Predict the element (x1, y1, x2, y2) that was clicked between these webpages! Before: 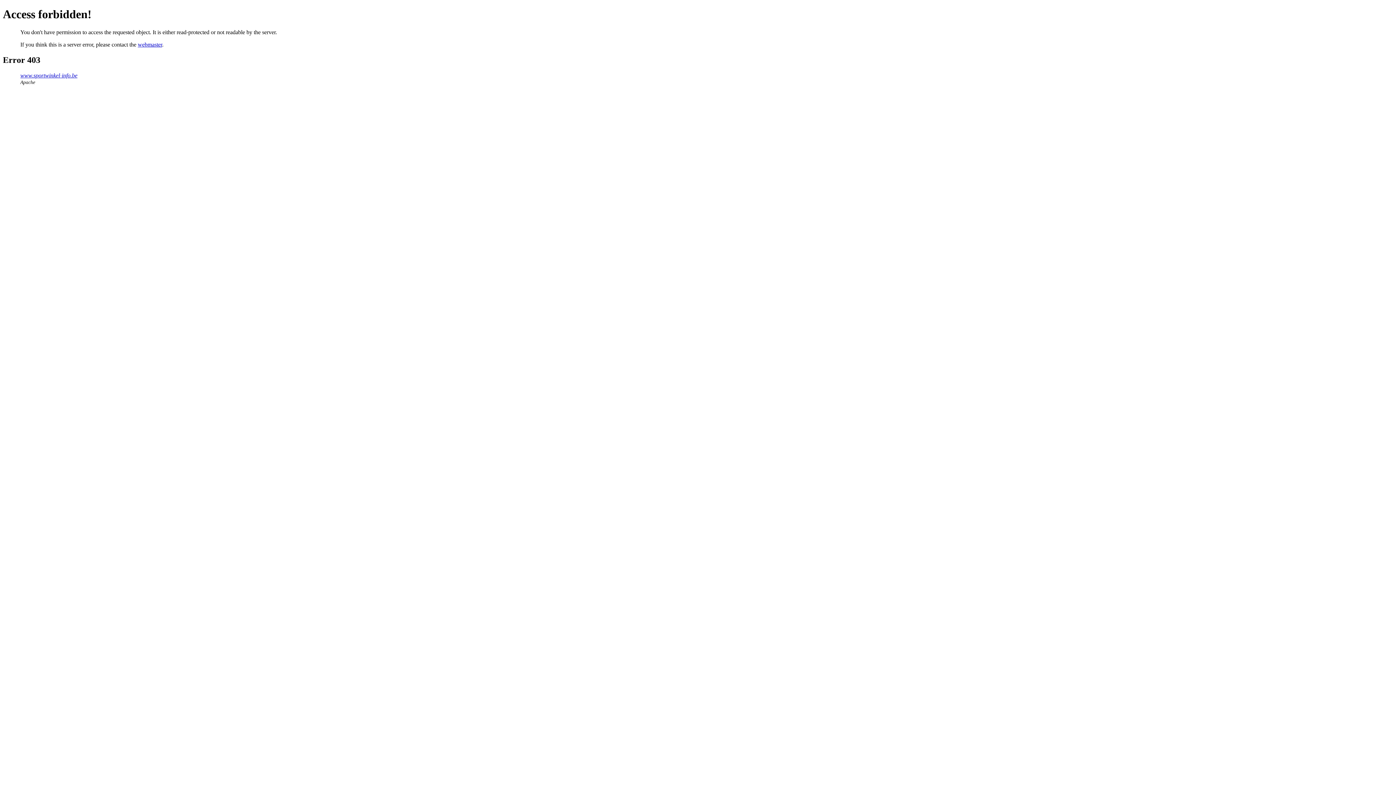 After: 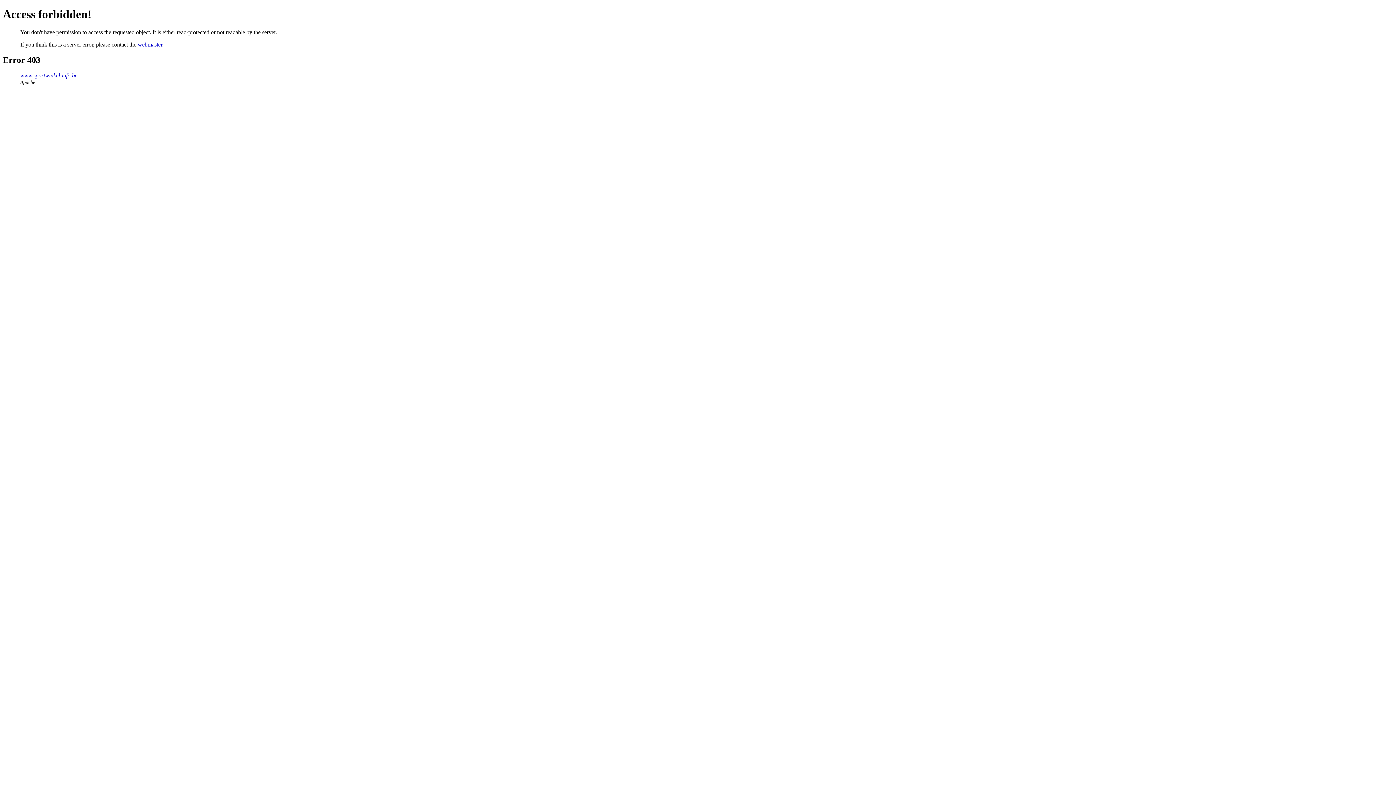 Action: label: webmaster bbox: (137, 41, 162, 47)